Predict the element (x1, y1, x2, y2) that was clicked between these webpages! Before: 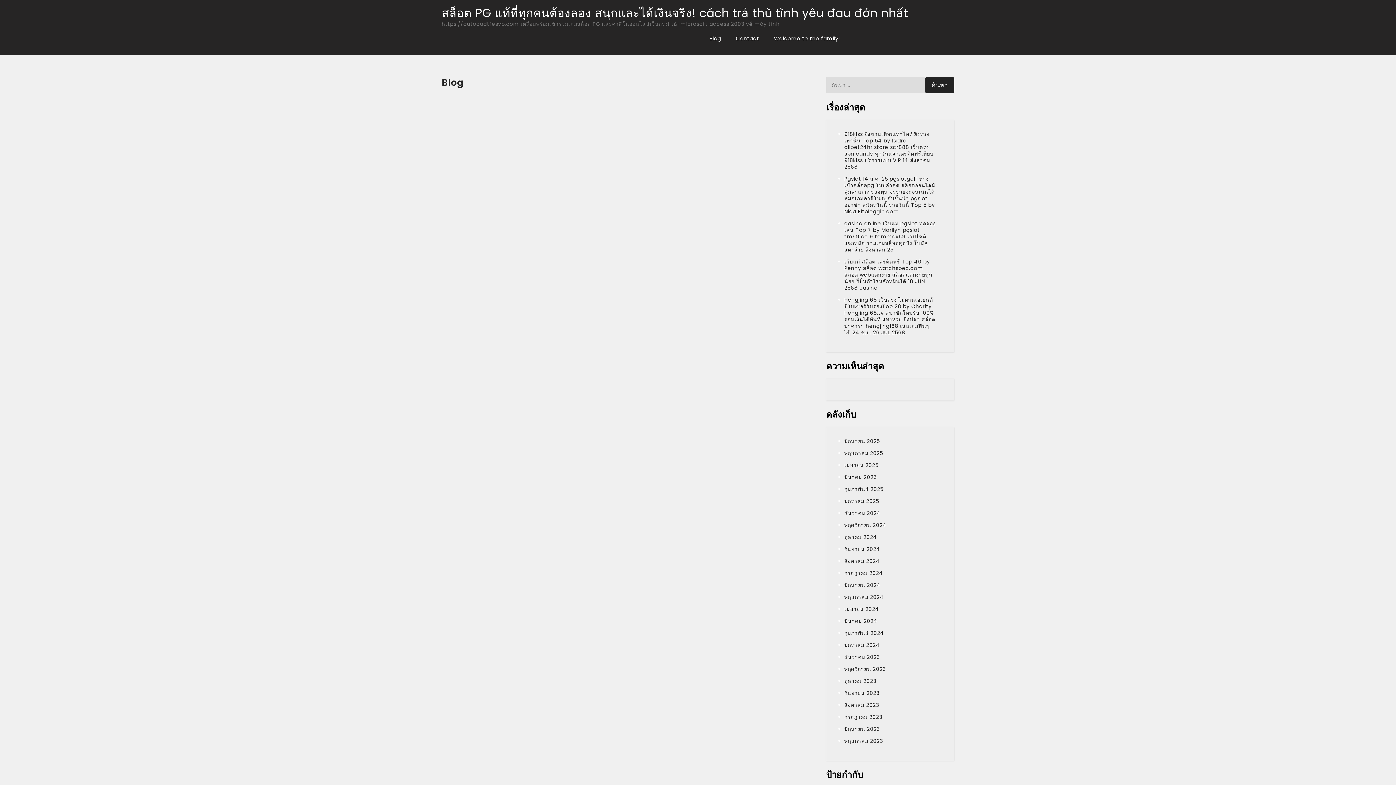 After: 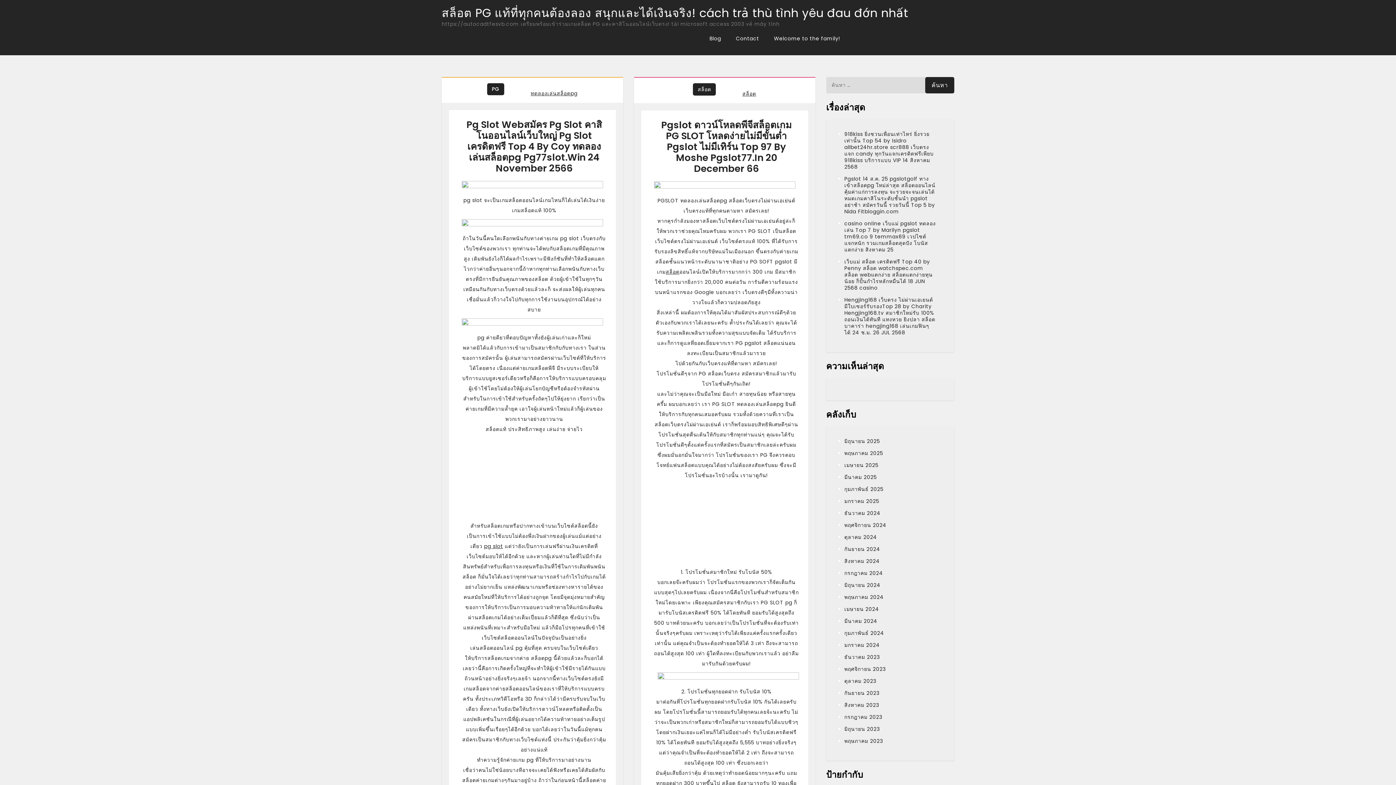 Action: label: ตุลาคม 2023 bbox: (844, 677, 876, 685)